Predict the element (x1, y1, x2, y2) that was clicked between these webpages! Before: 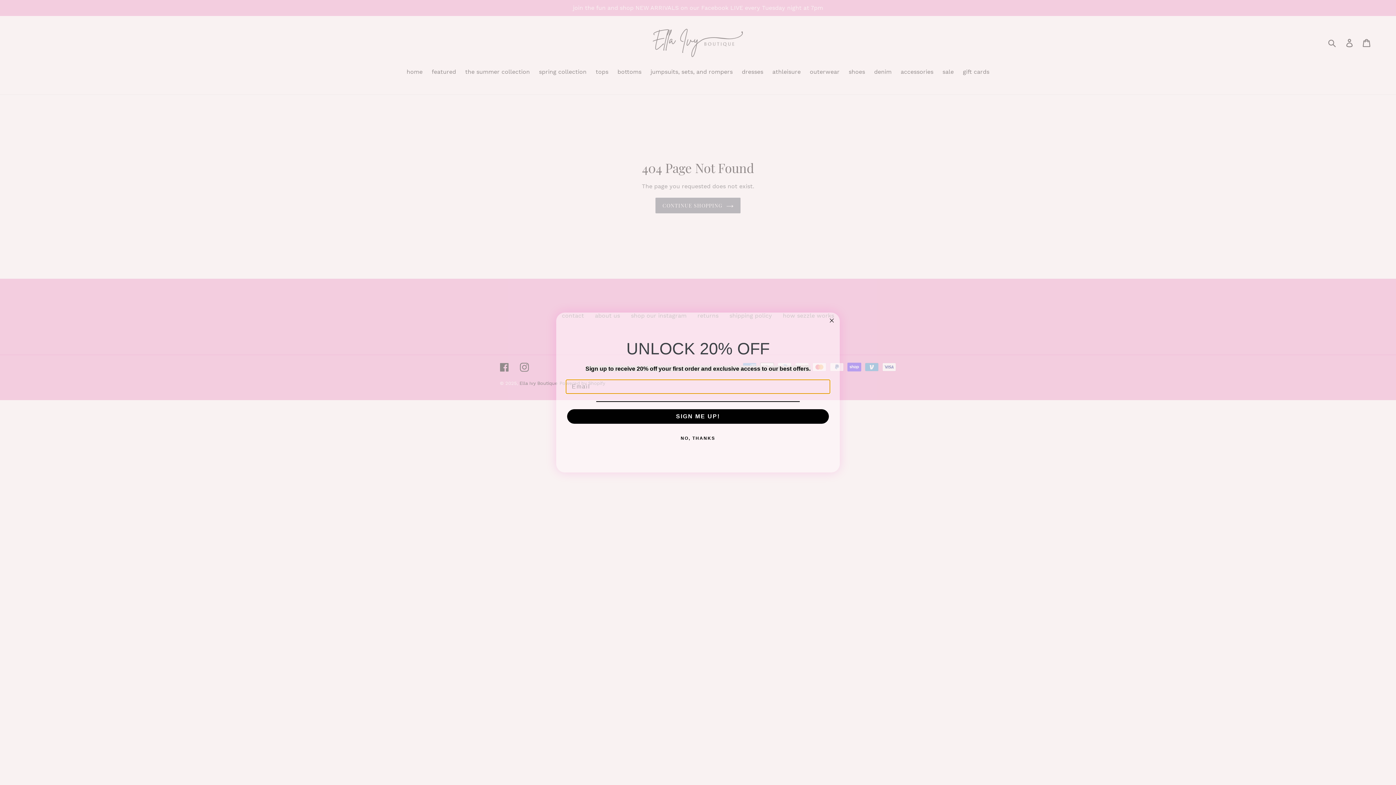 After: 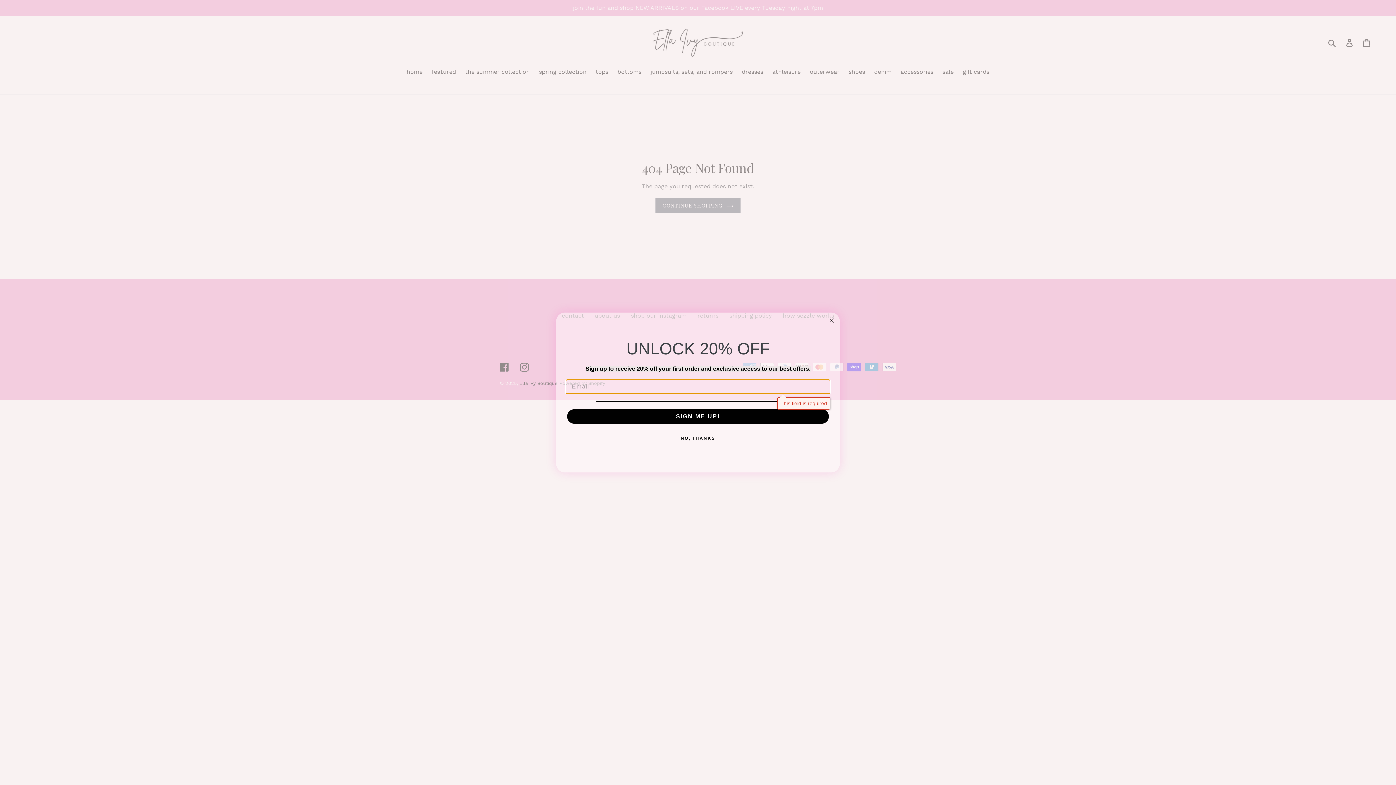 Action: label: SIGN ME UP! bbox: (567, 409, 829, 423)